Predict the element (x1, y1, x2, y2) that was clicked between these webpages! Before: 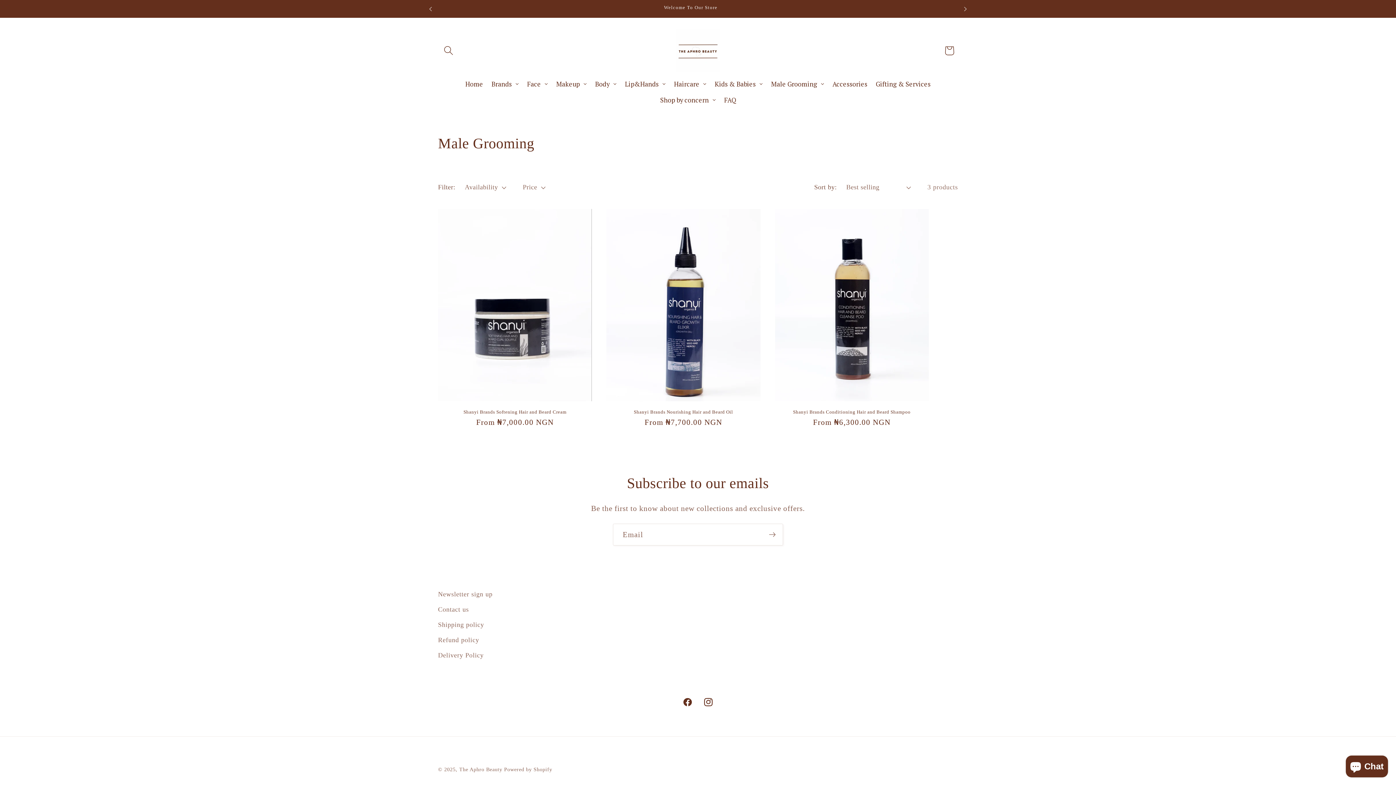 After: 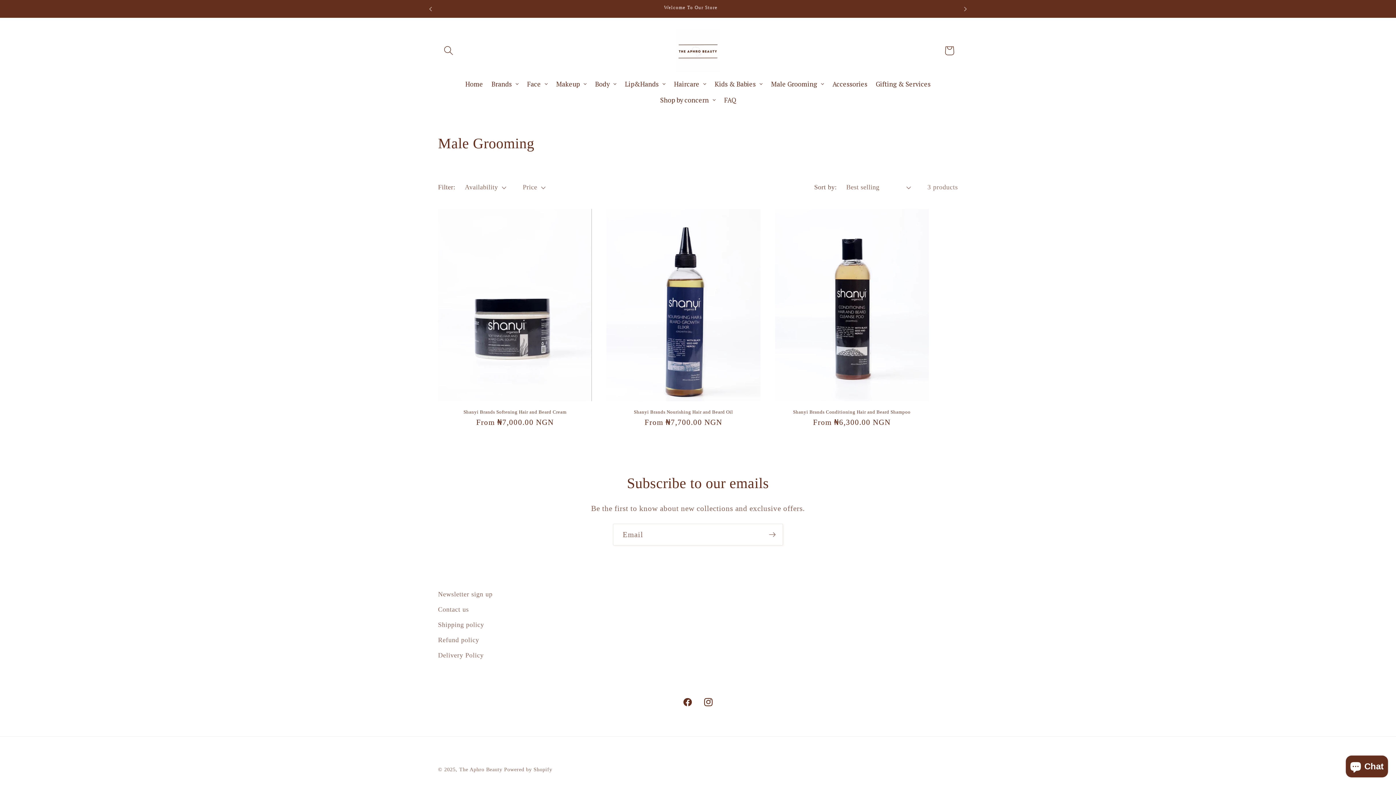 Action: bbox: (767, 75, 828, 91) label: Male Grooming